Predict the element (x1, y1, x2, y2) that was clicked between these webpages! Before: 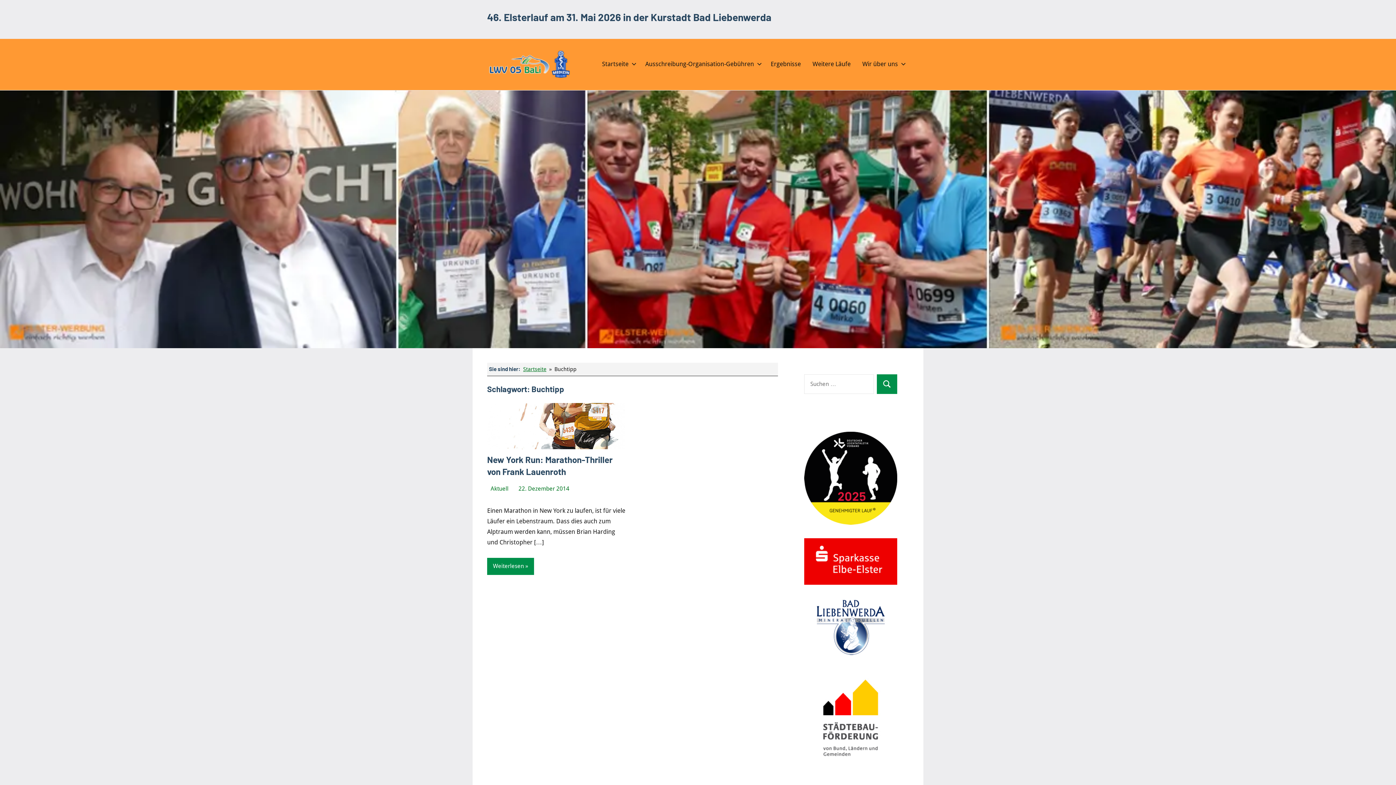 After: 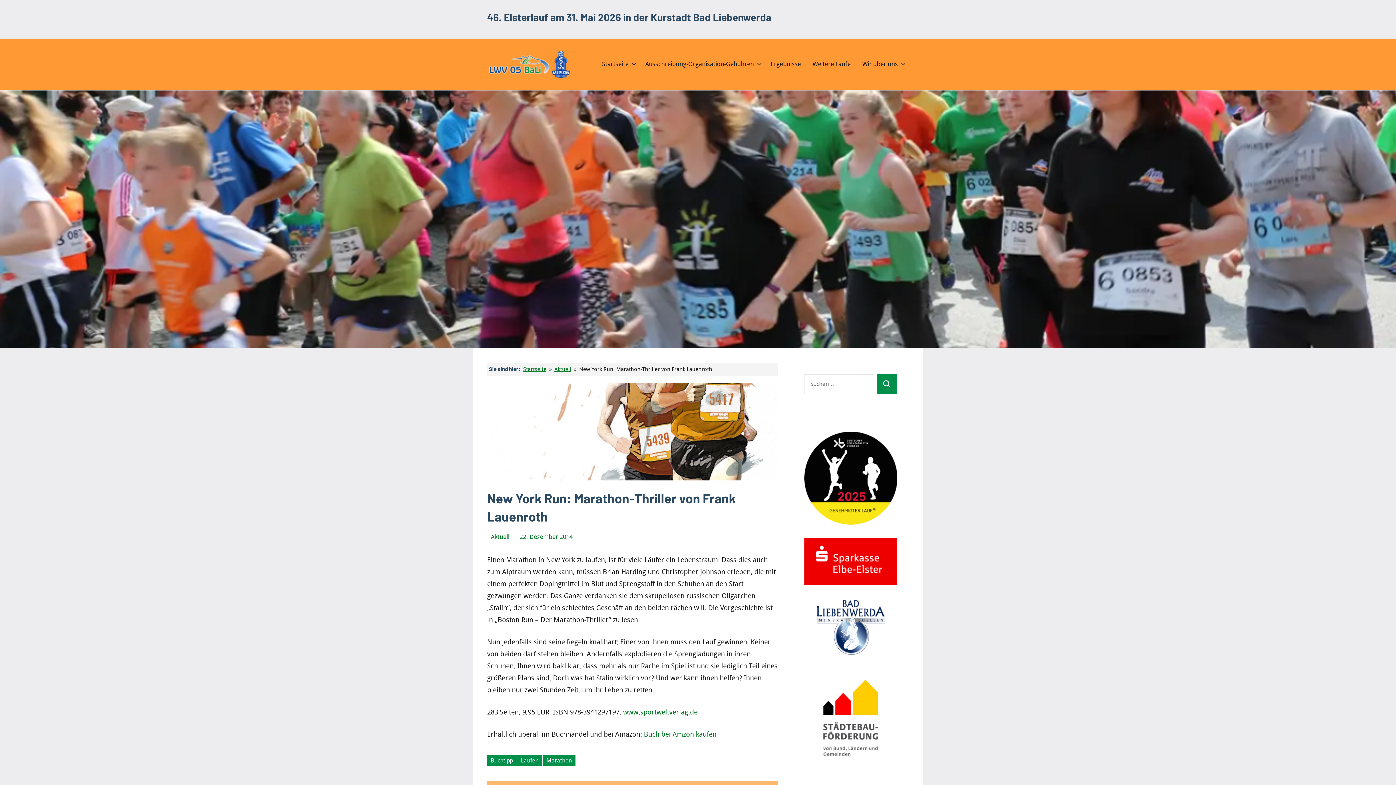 Action: label: 22. Dezember 2014 bbox: (518, 485, 569, 492)